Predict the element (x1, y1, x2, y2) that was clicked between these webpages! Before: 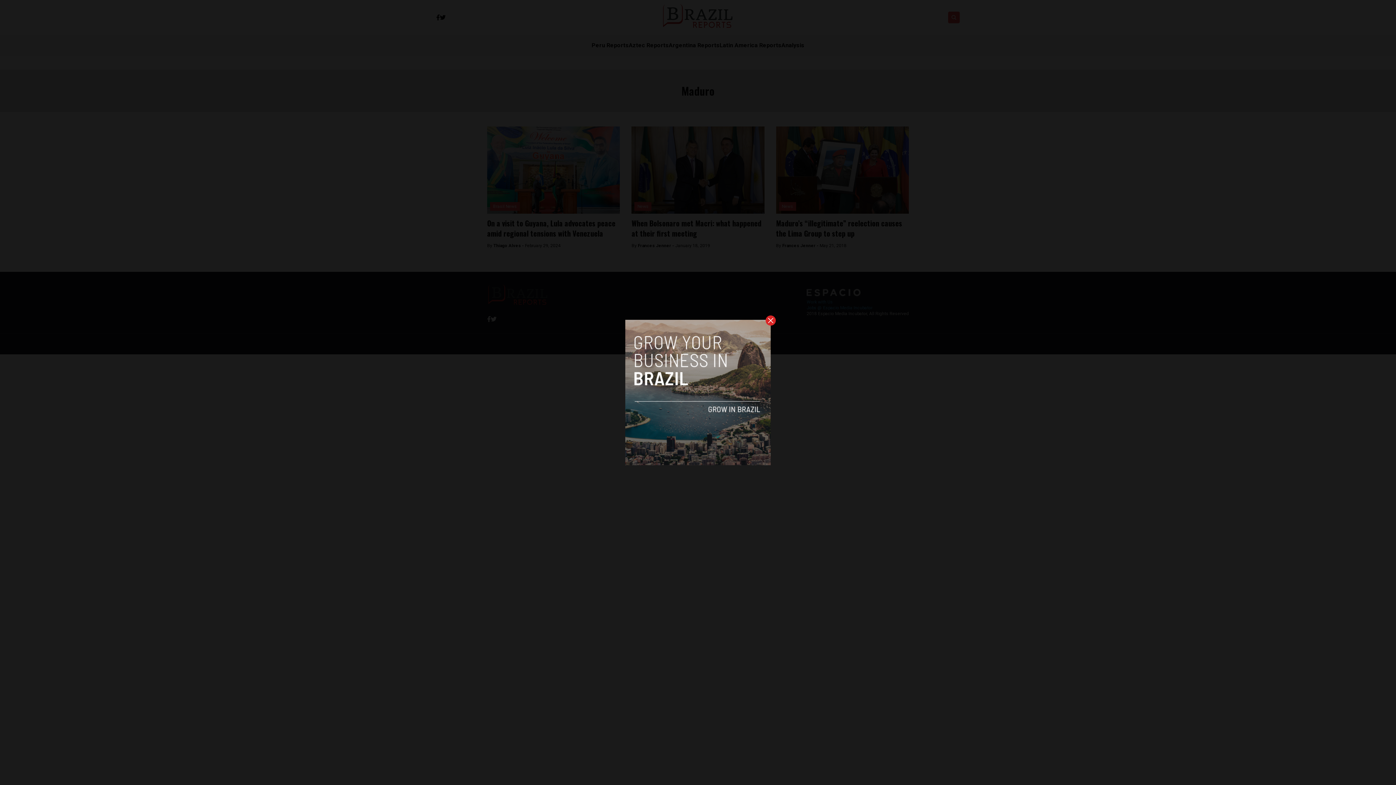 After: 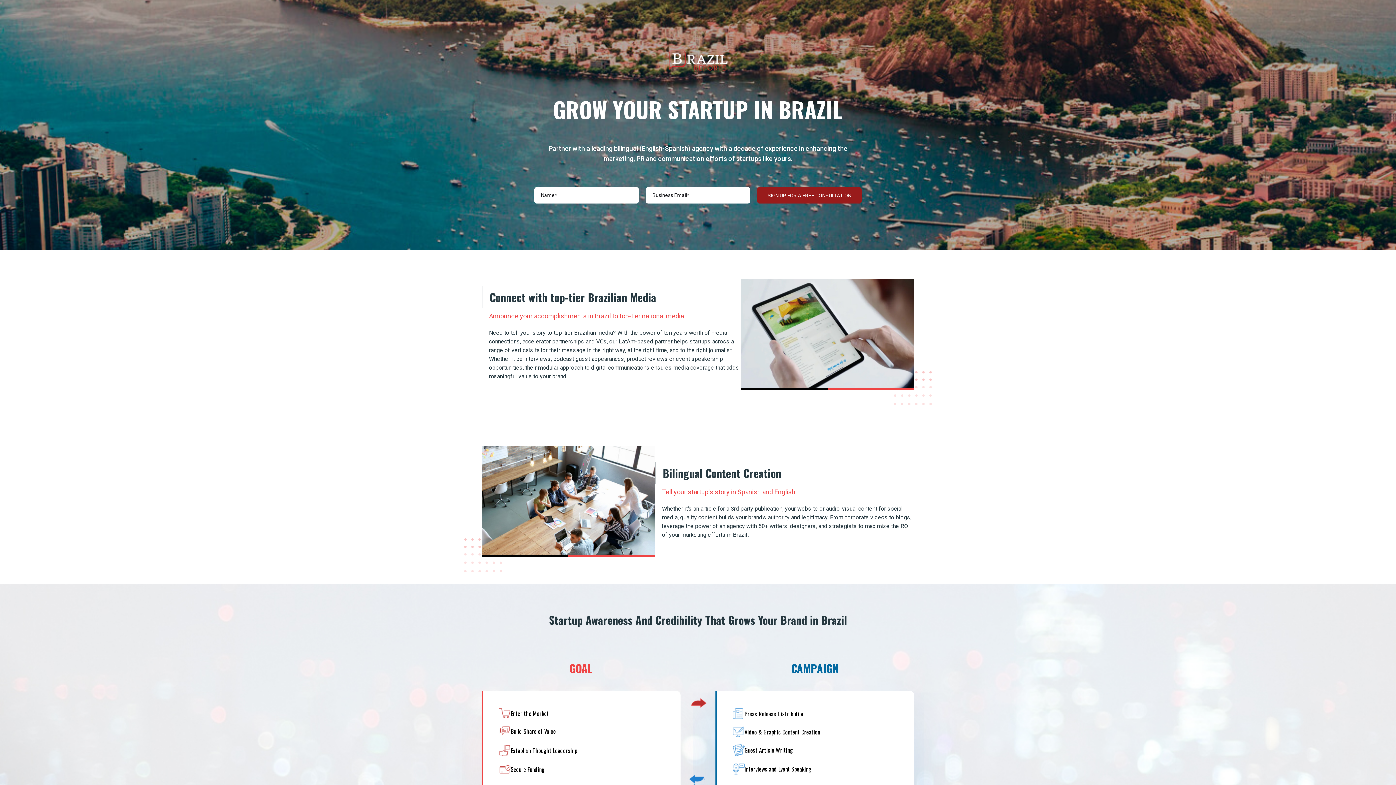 Action: bbox: (625, 320, 770, 465)